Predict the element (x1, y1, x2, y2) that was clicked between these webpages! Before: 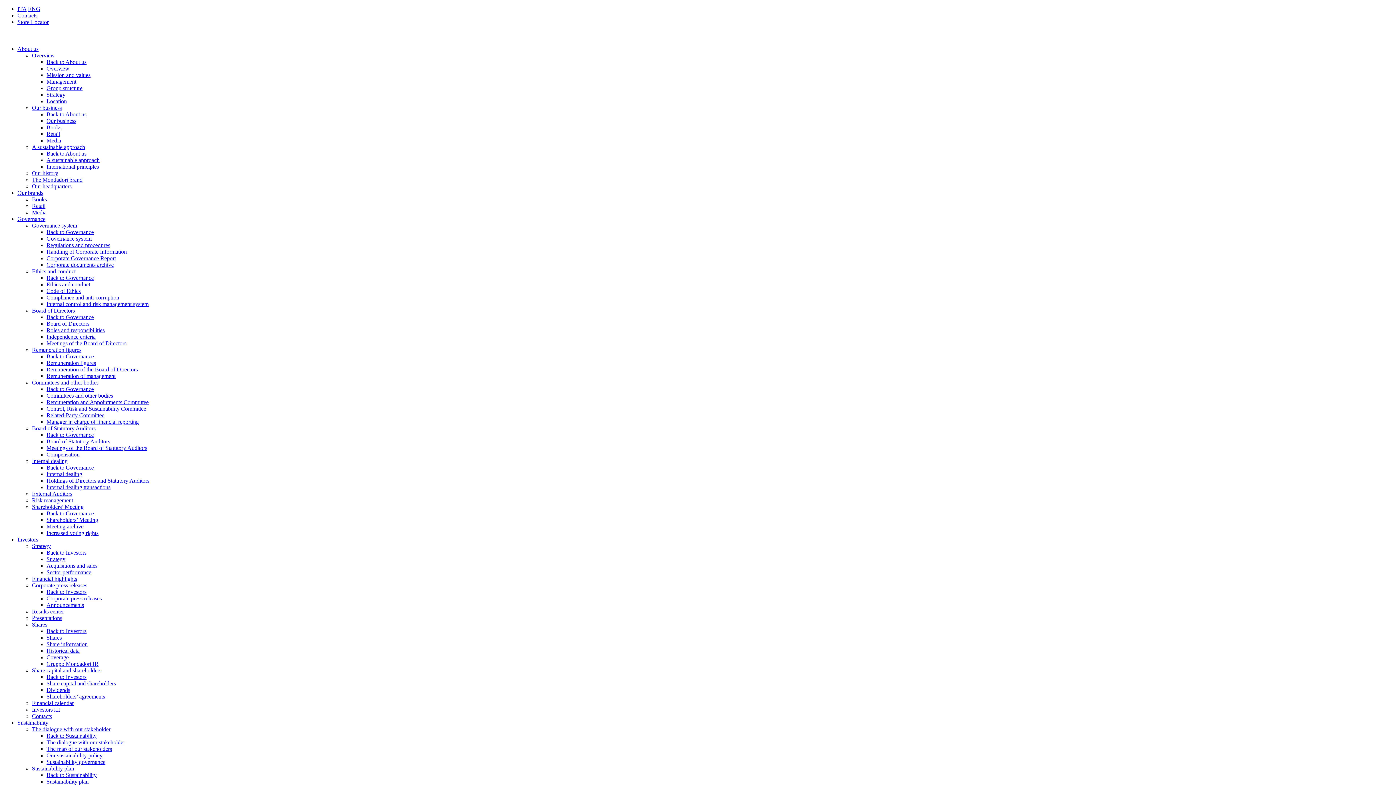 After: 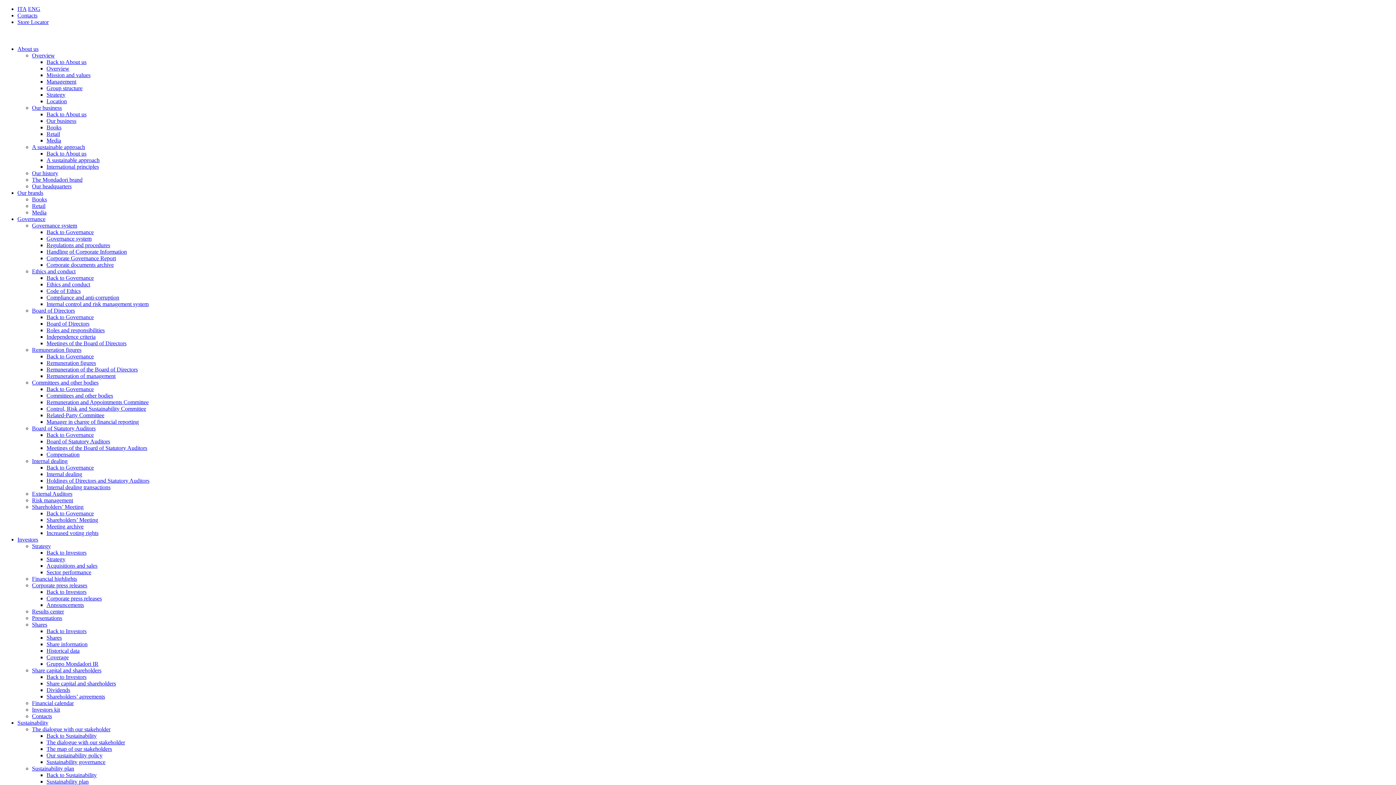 Action: label: Location bbox: (46, 98, 66, 104)